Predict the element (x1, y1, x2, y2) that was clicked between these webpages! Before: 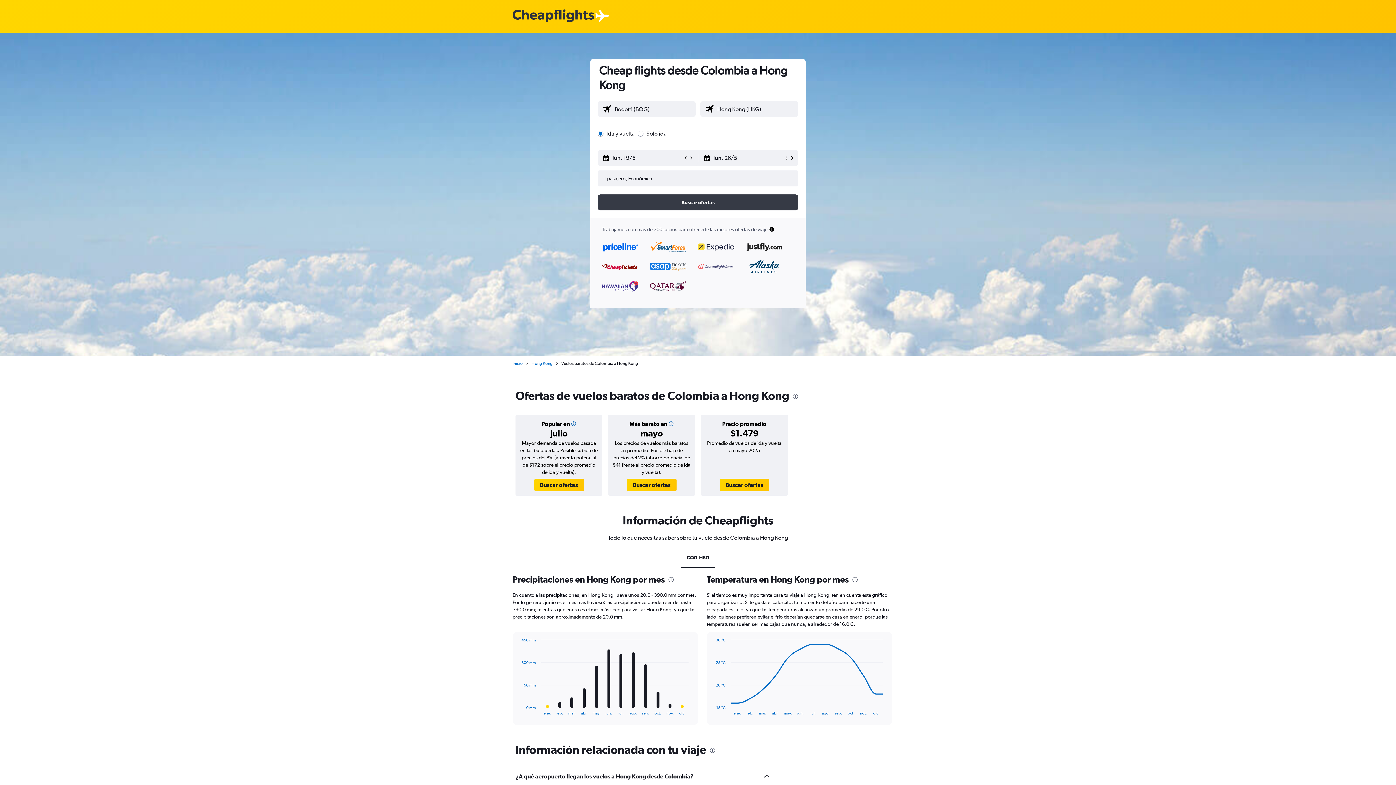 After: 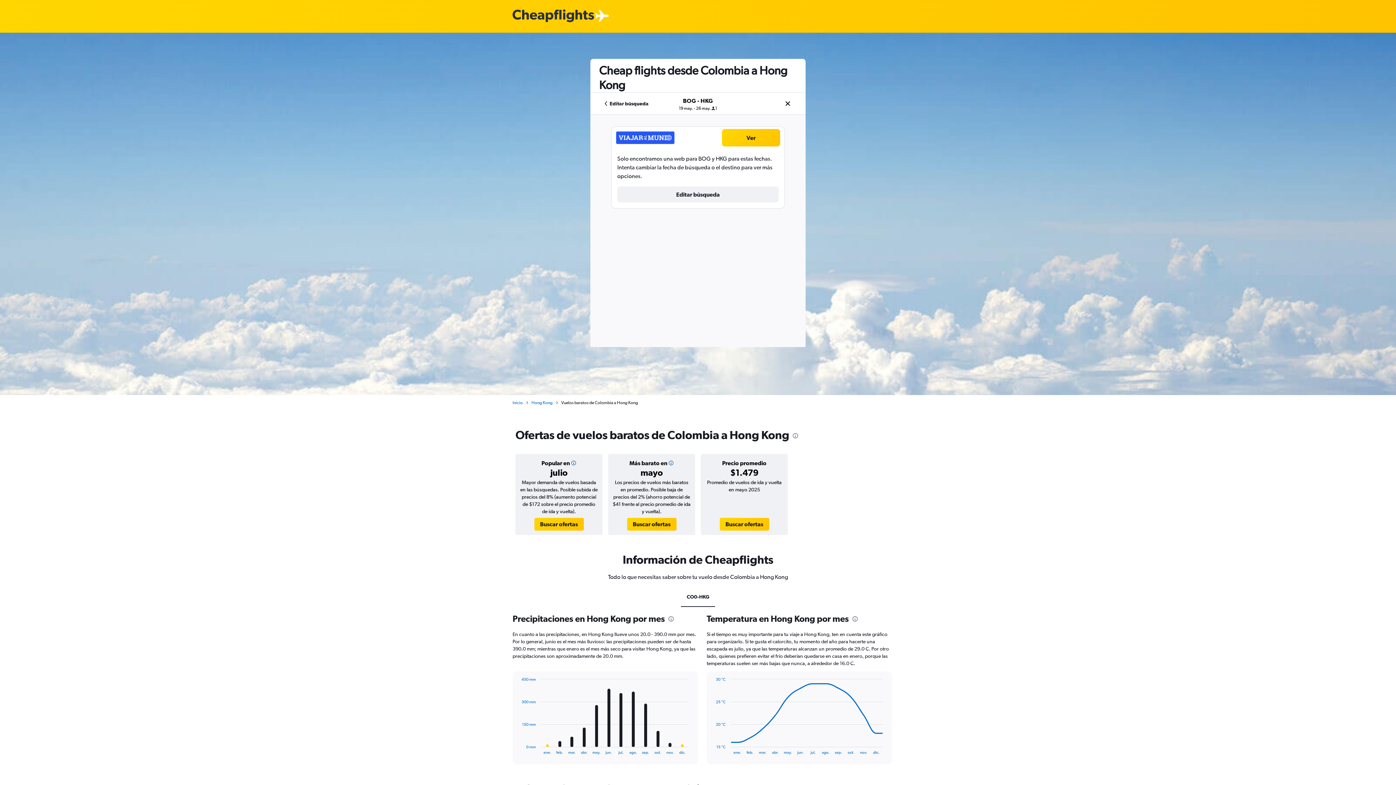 Action: bbox: (597, 194, 798, 210) label: Buscar ofertas